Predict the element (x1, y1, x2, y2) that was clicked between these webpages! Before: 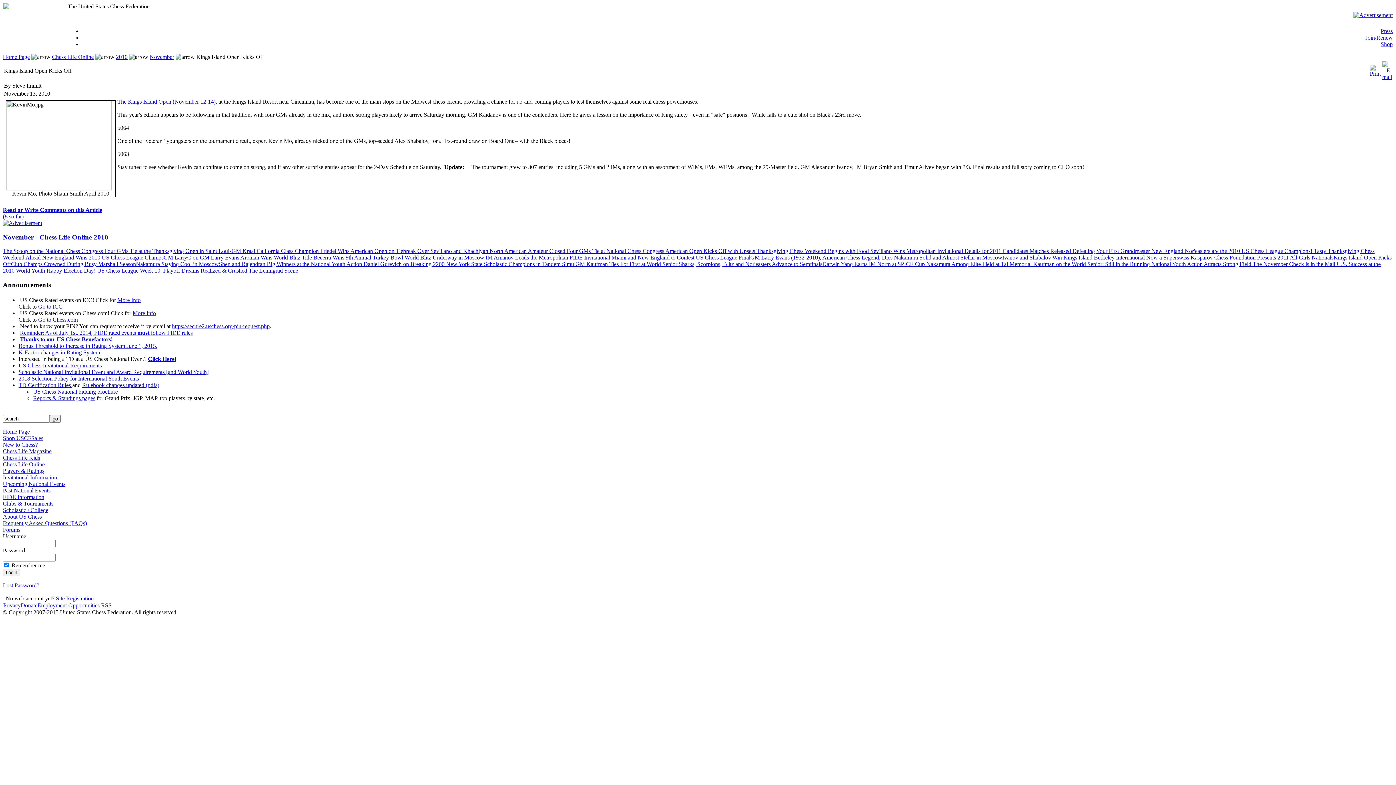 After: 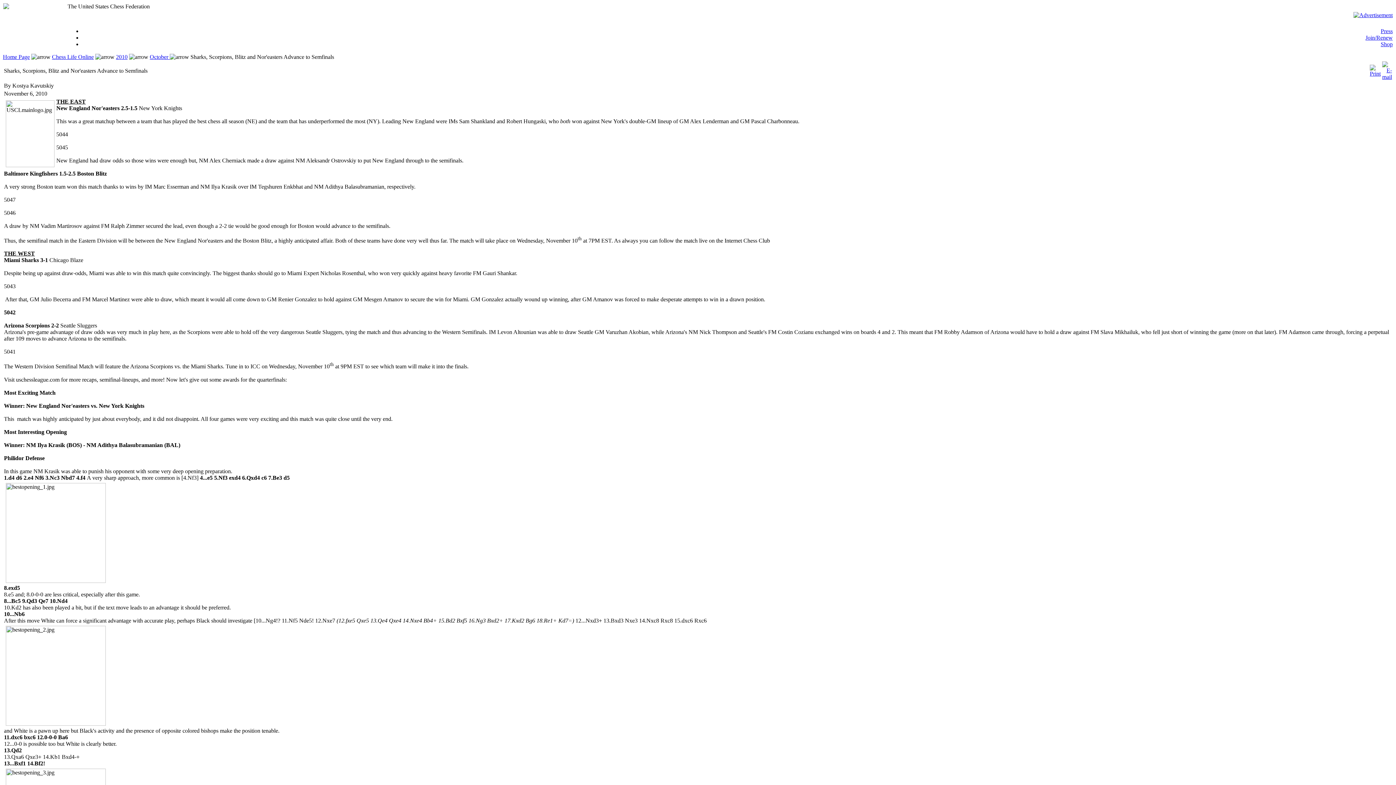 Action: label: Sharks, Scorpions, Blitz and Nor'easters Advance to Semfinals bbox: (678, 261, 822, 267)